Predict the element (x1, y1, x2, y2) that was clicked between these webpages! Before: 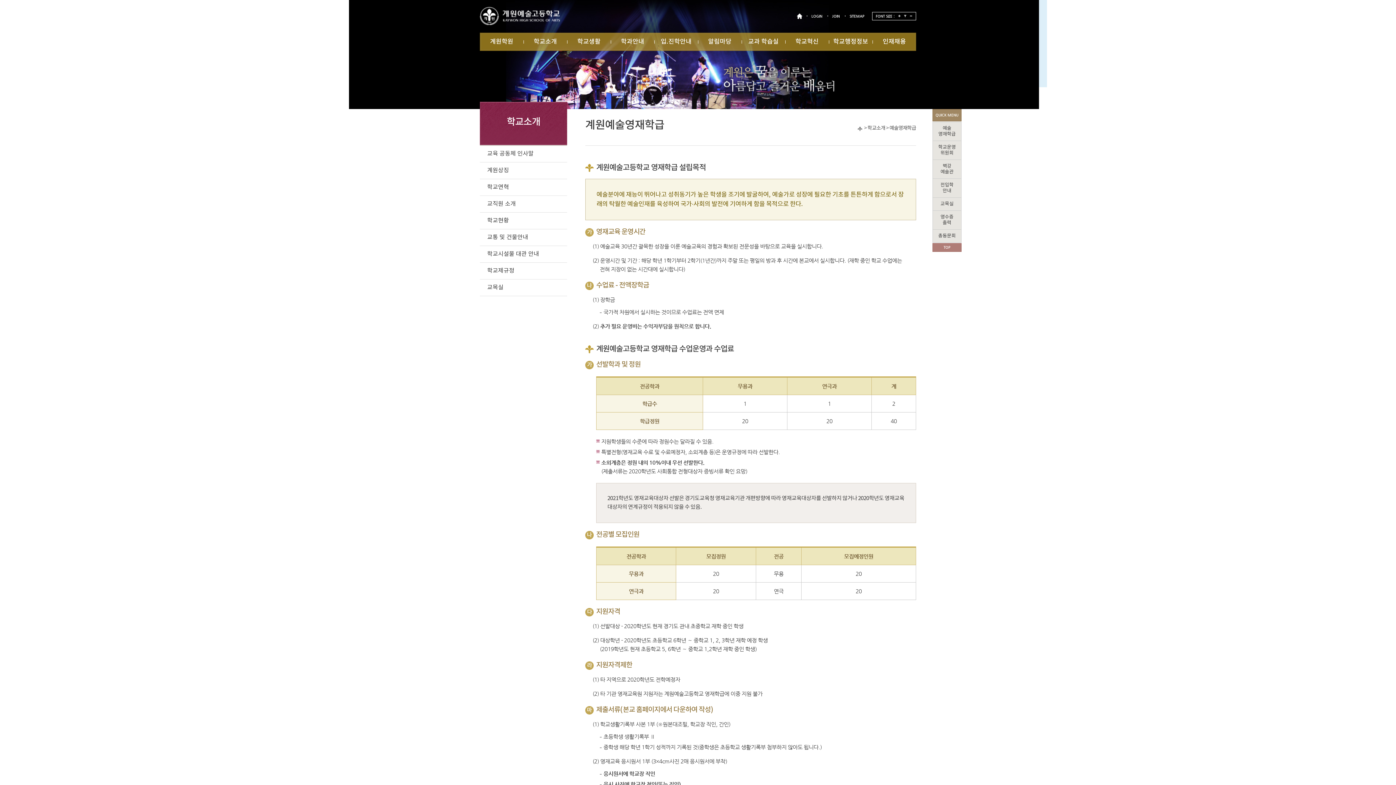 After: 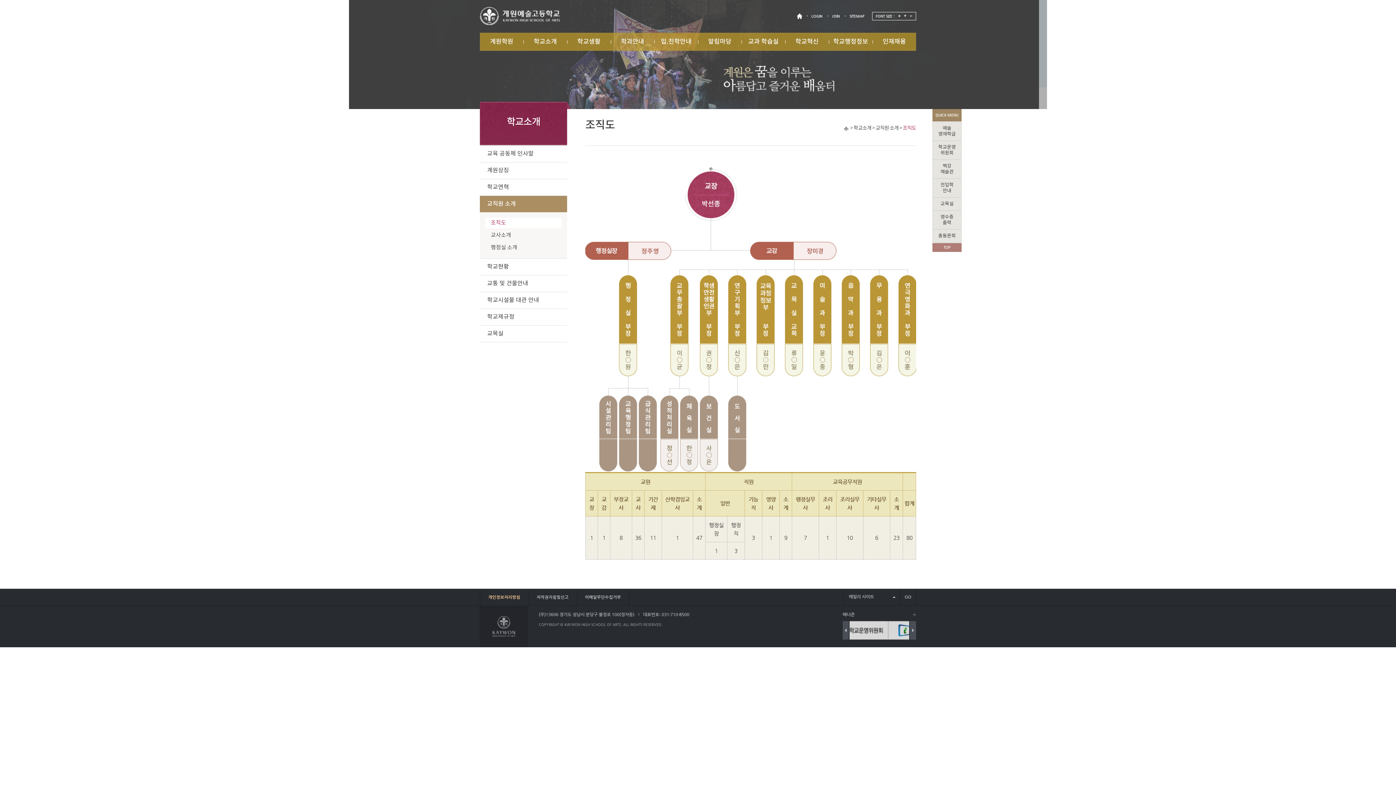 Action: bbox: (480, 196, 567, 212) label: 교직원 소개